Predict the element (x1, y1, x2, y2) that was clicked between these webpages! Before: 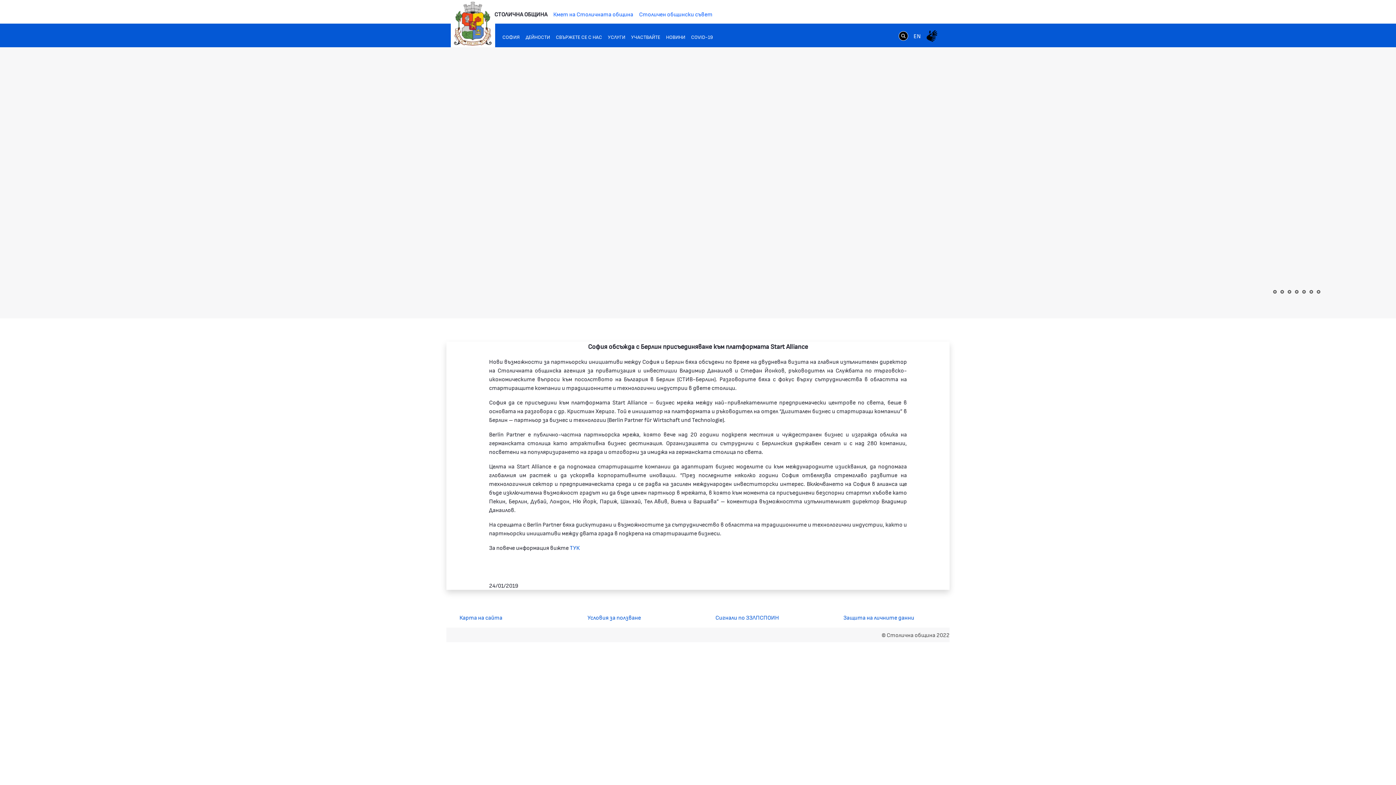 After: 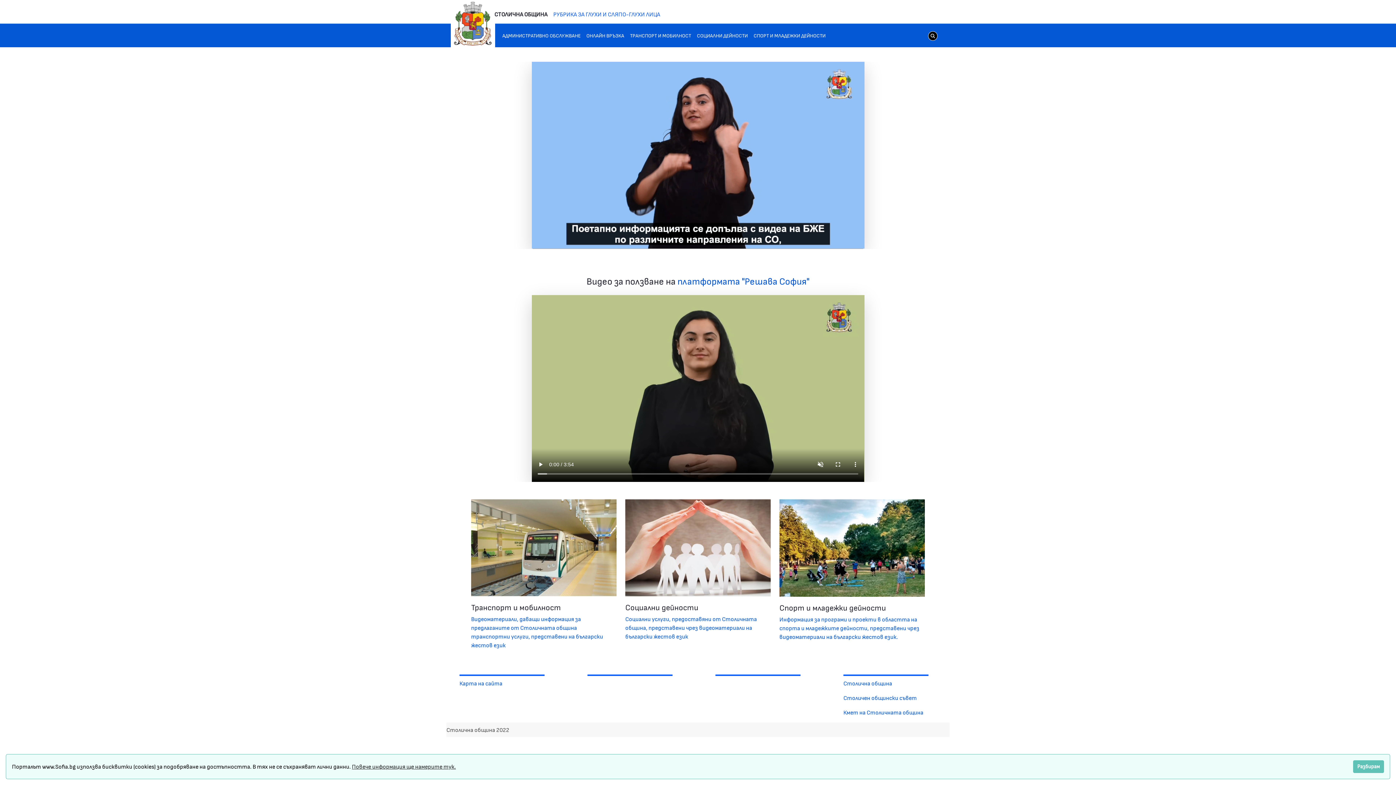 Action: bbox: (924, 26, 940, 45)